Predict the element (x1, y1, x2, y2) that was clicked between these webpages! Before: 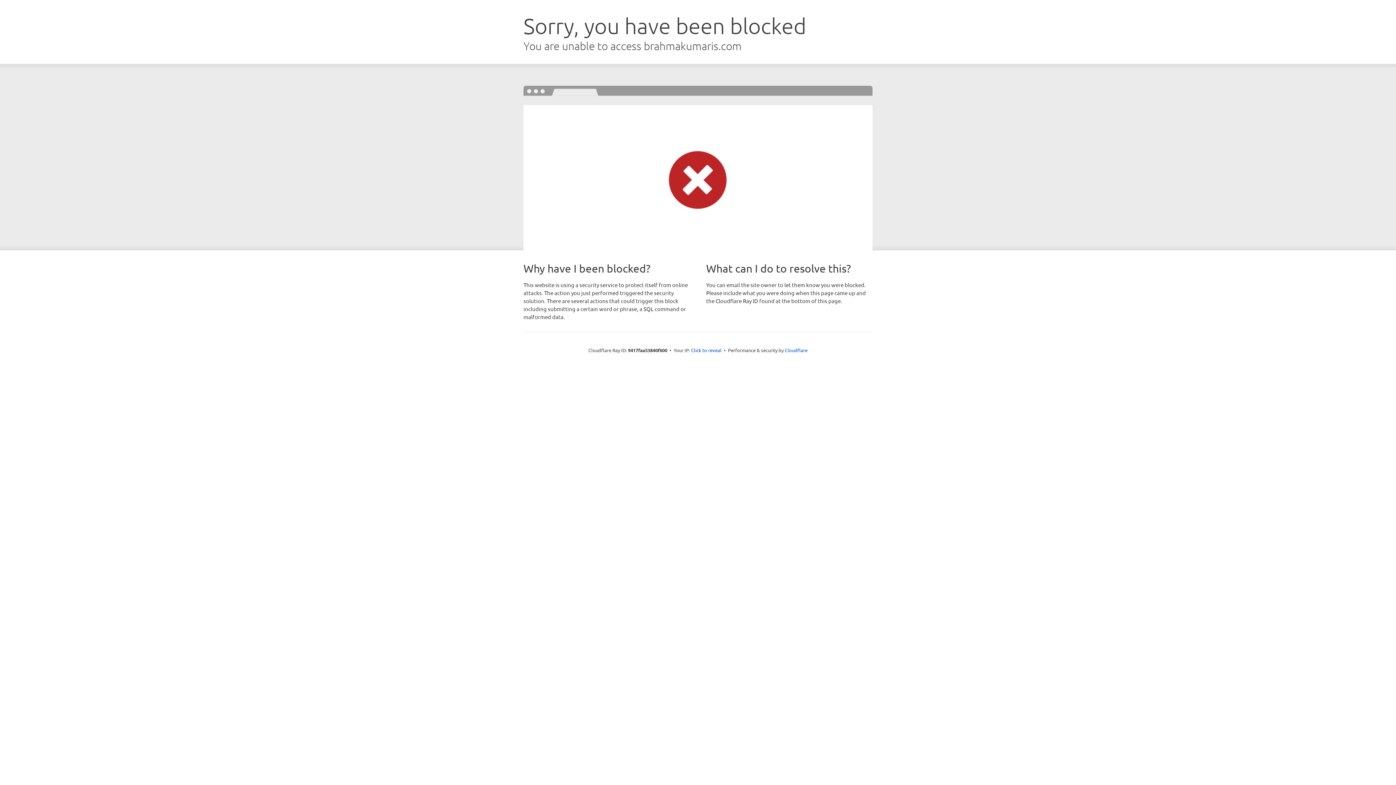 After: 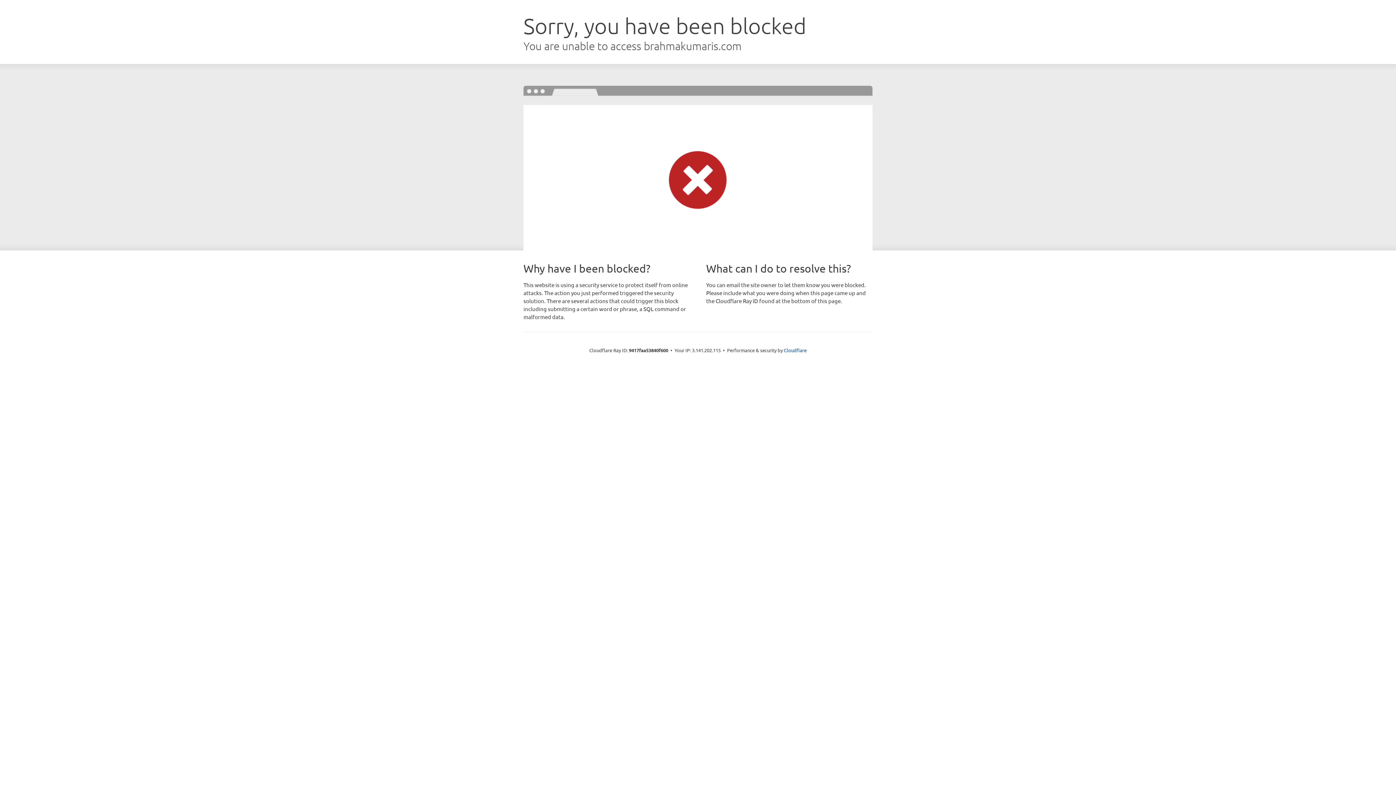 Action: label: Click to reveal bbox: (691, 346, 721, 353)